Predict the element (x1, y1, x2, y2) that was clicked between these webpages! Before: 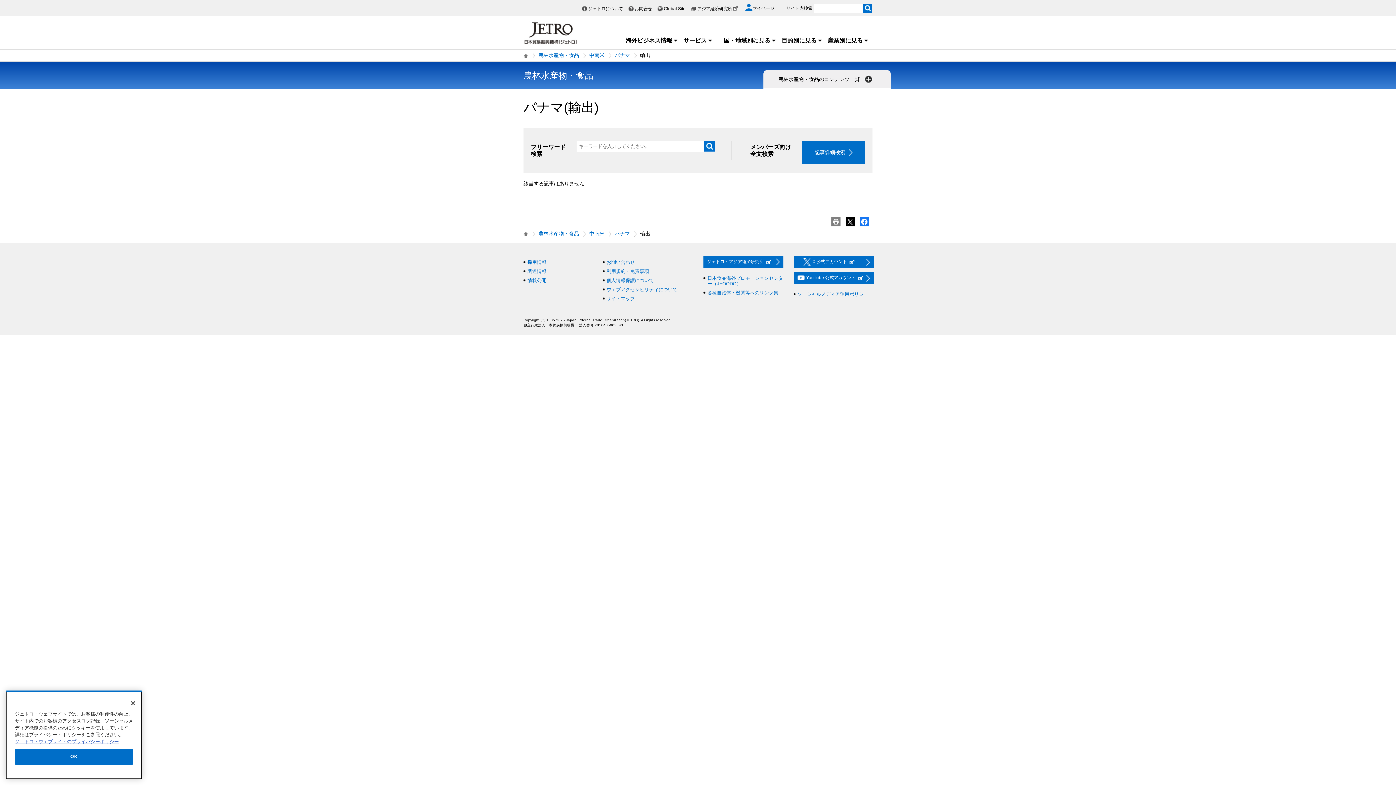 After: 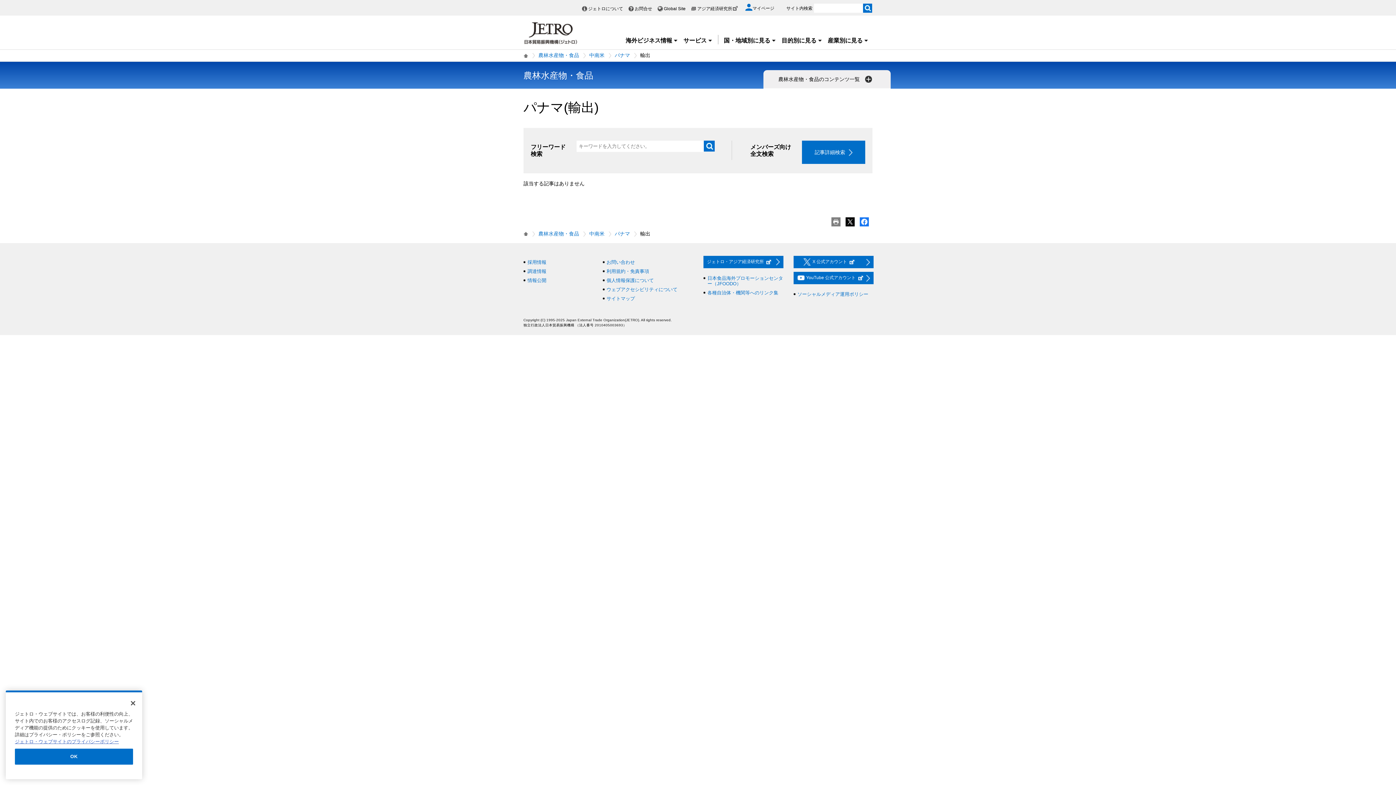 Action: bbox: (845, 219, 854, 225)